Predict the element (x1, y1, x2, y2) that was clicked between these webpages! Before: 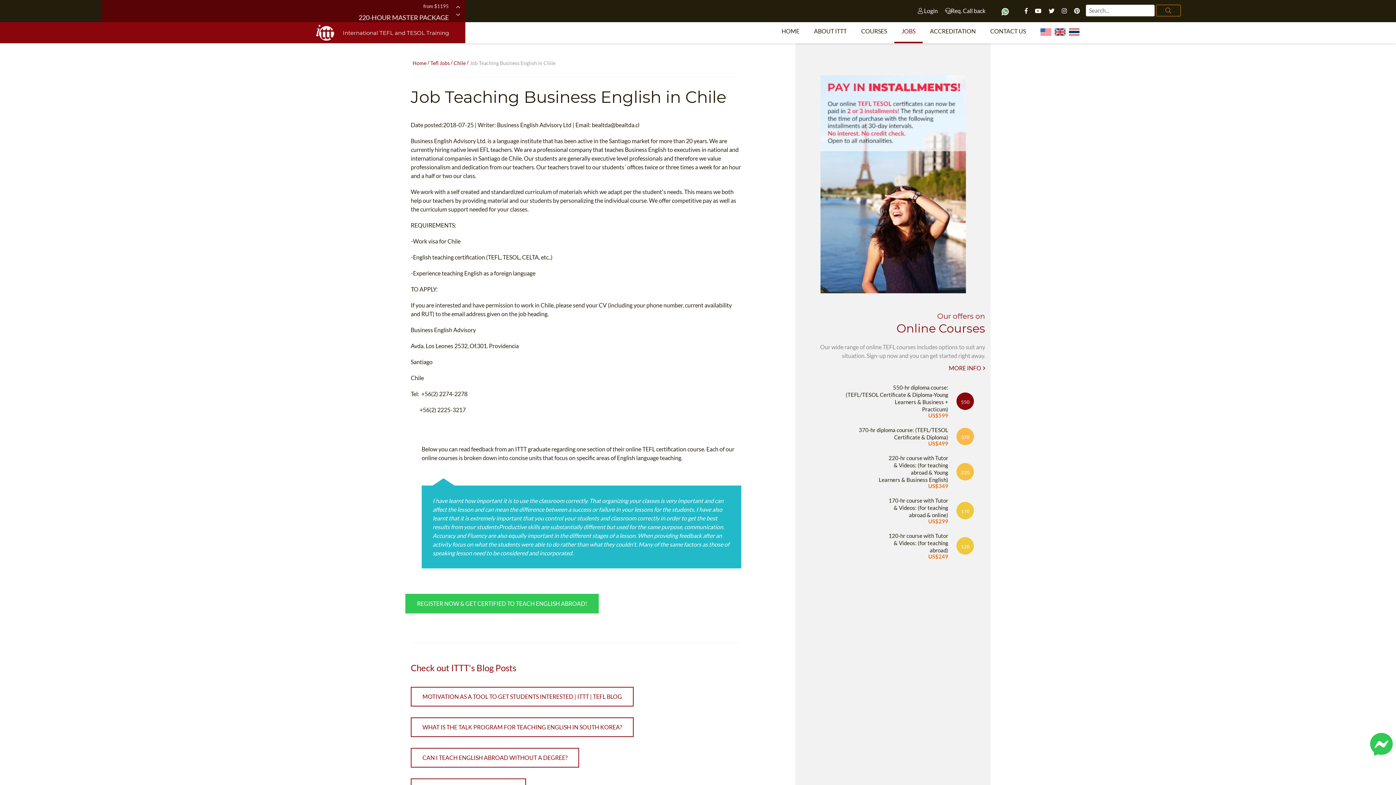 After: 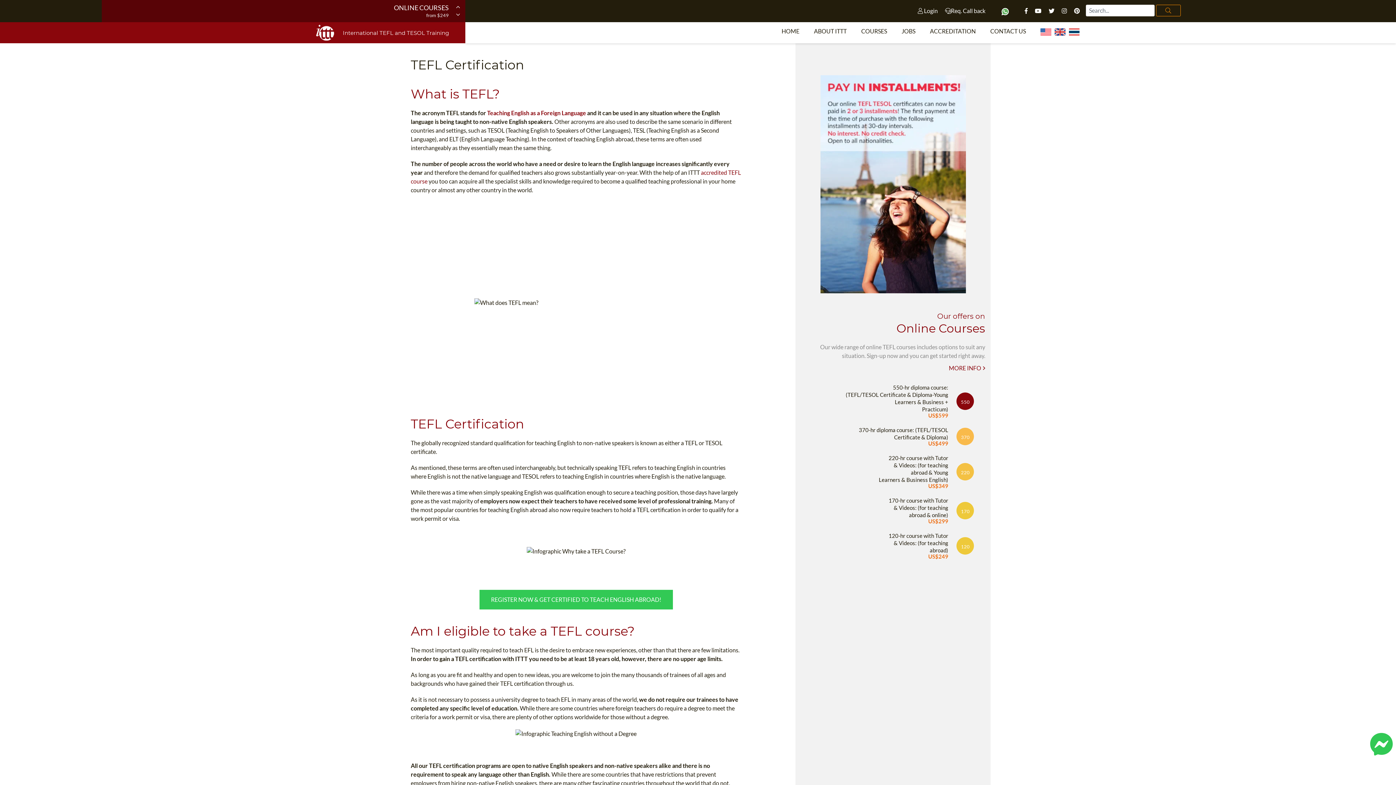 Action: bbox: (961, 538, 969, 555) label: 120